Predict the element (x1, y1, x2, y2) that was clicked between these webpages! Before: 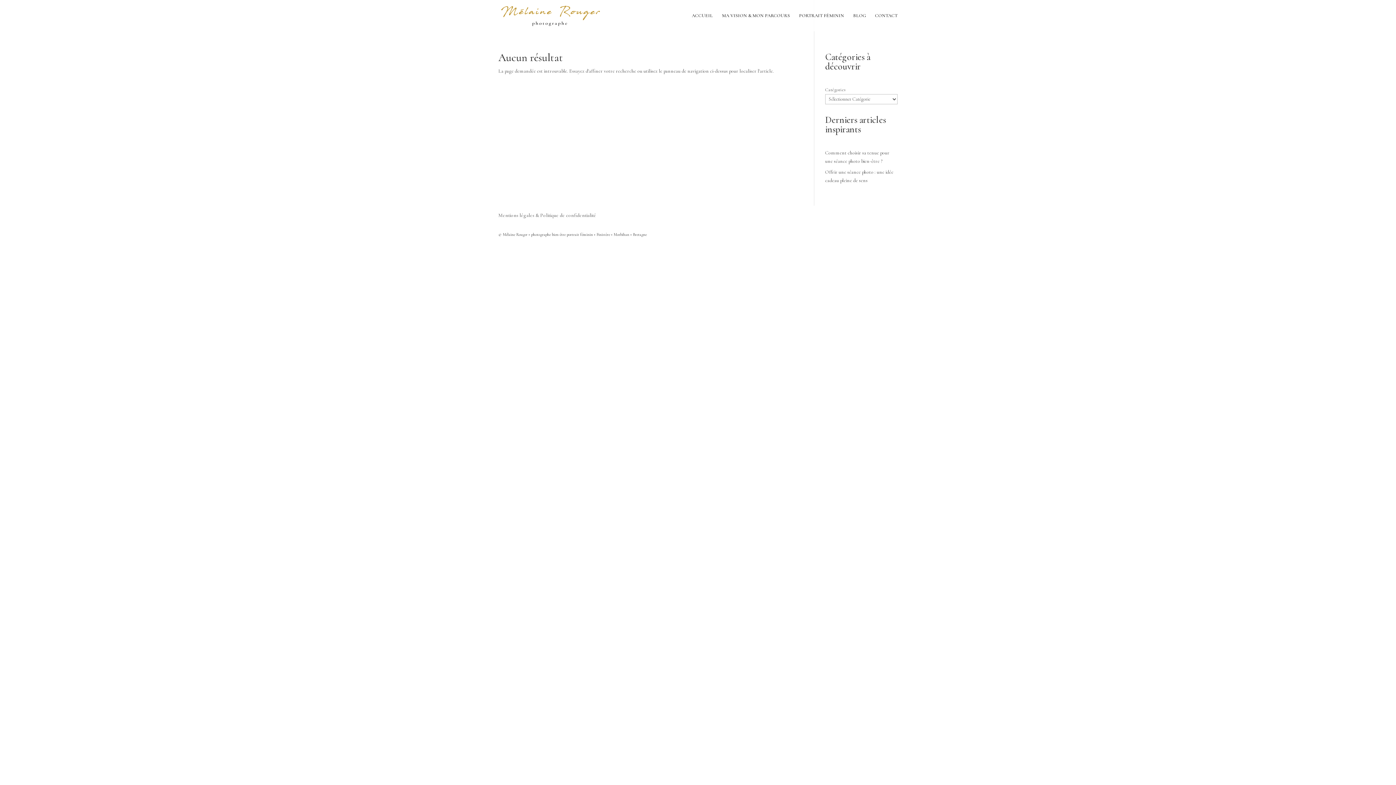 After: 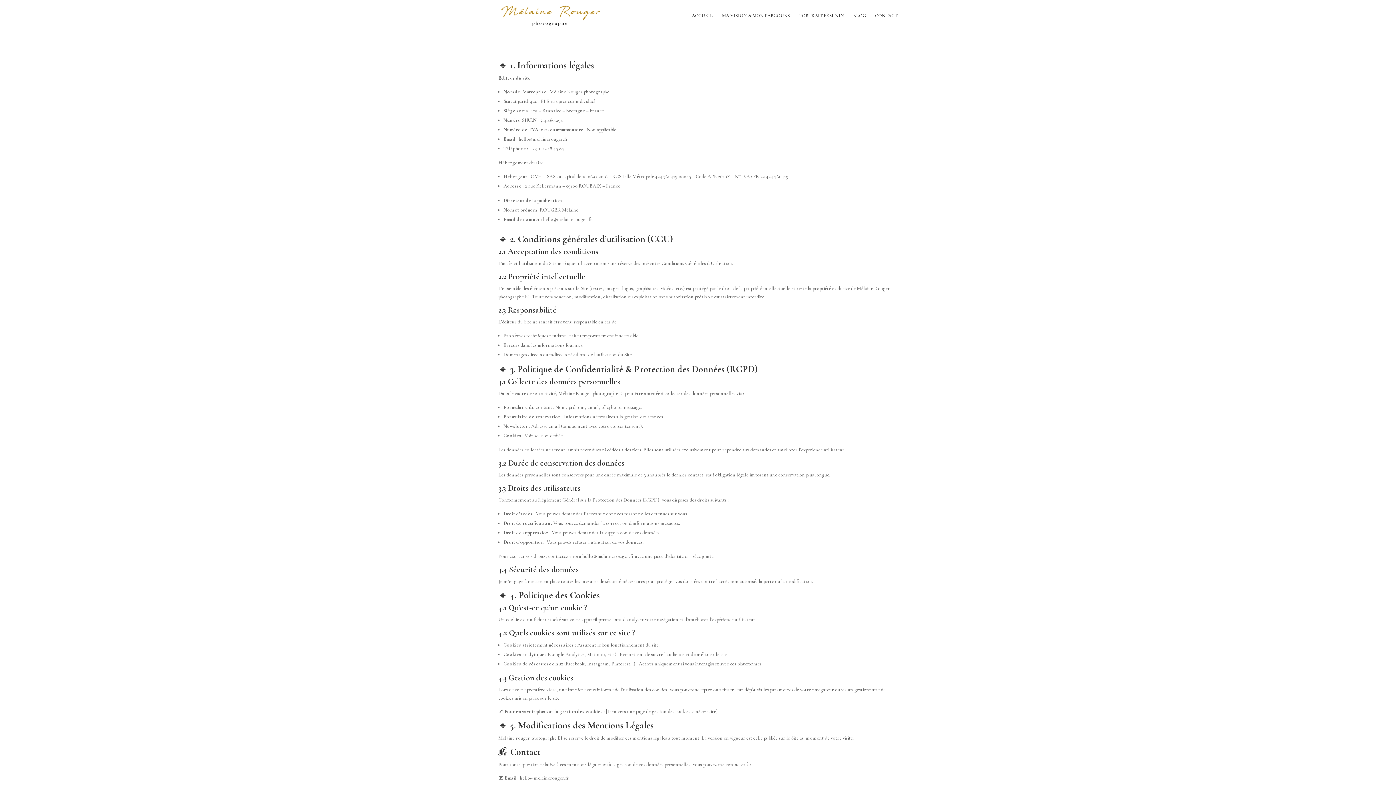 Action: bbox: (498, 212, 596, 218) label: Mentions légales & Politique de confidentialité